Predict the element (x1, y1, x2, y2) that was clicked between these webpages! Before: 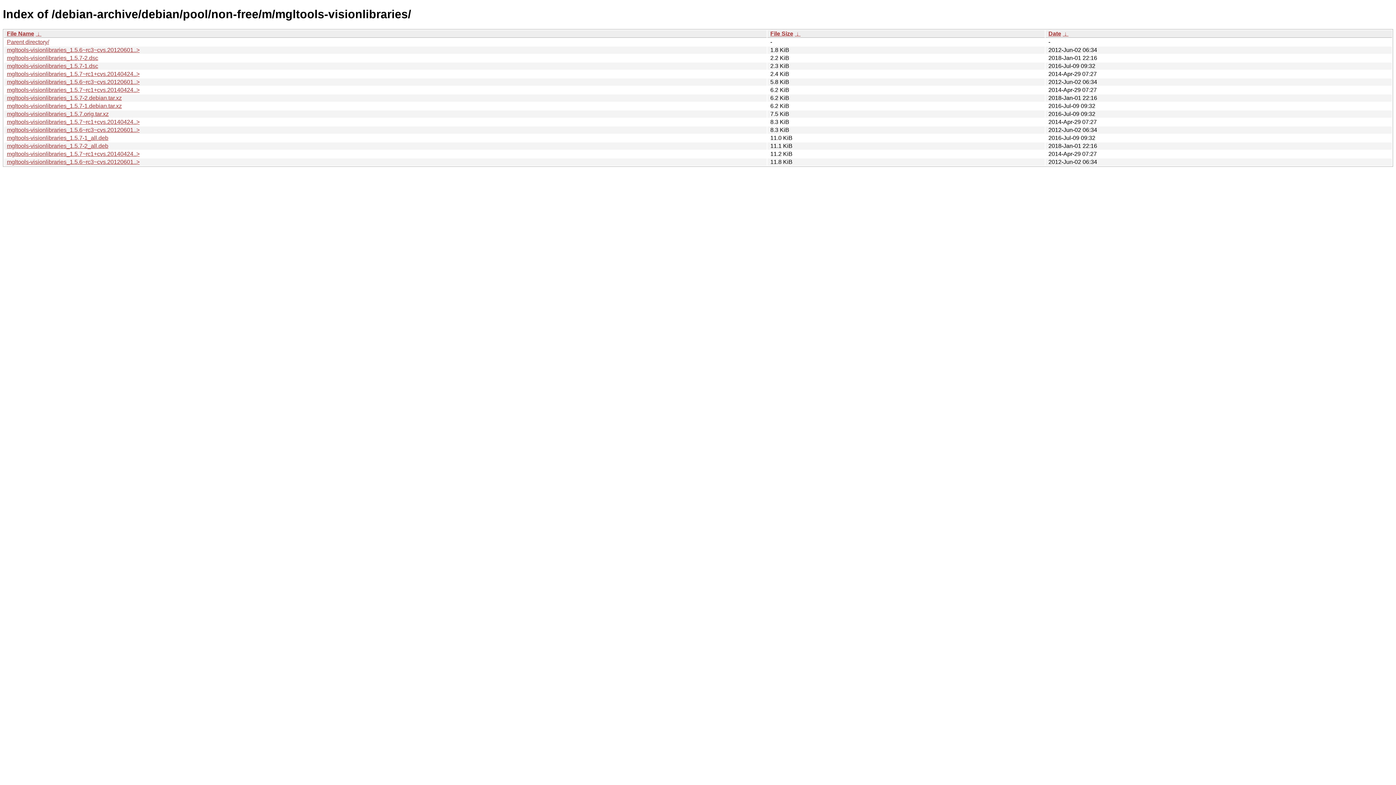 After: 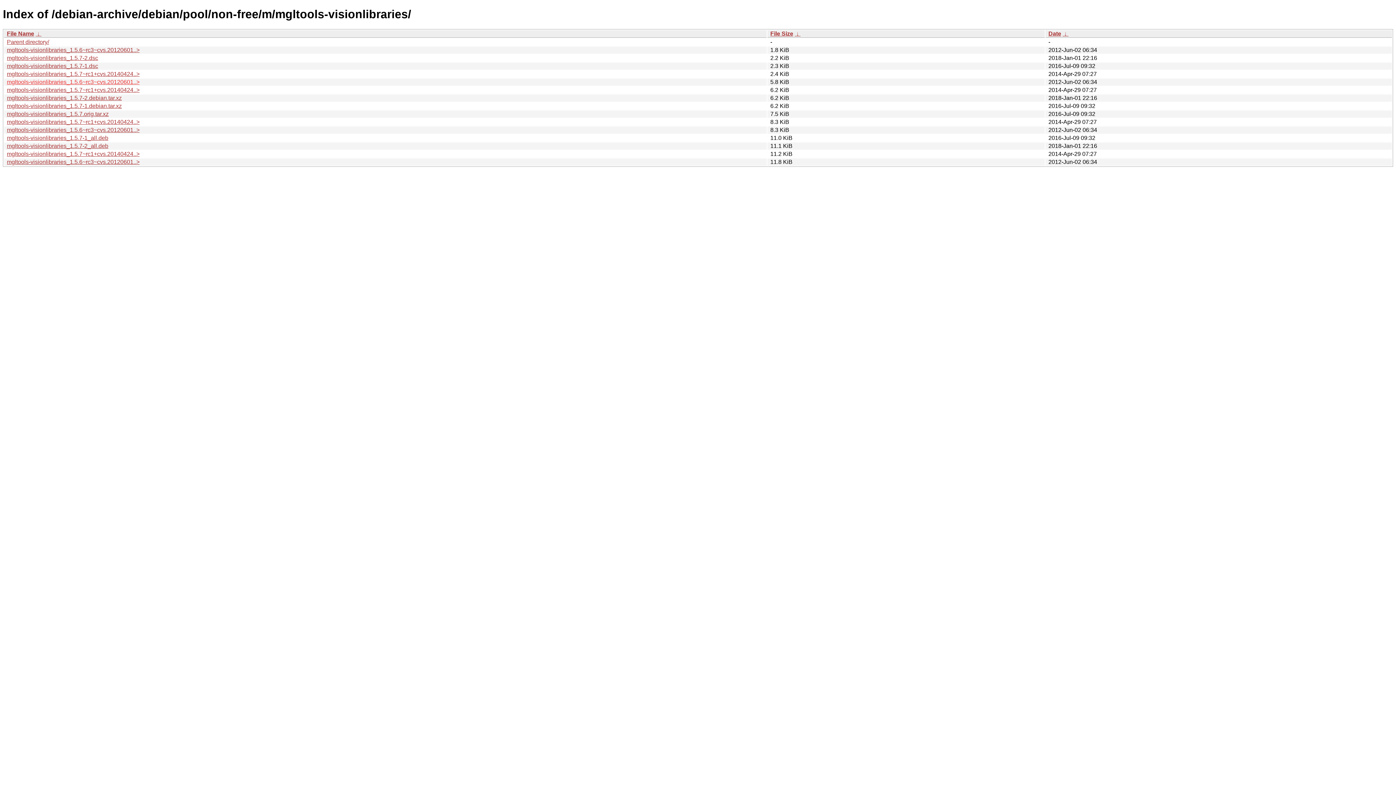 Action: bbox: (6, 78, 139, 85) label: mgltools-visionlibraries_1.5.6~rc3~cvs.20120601..>